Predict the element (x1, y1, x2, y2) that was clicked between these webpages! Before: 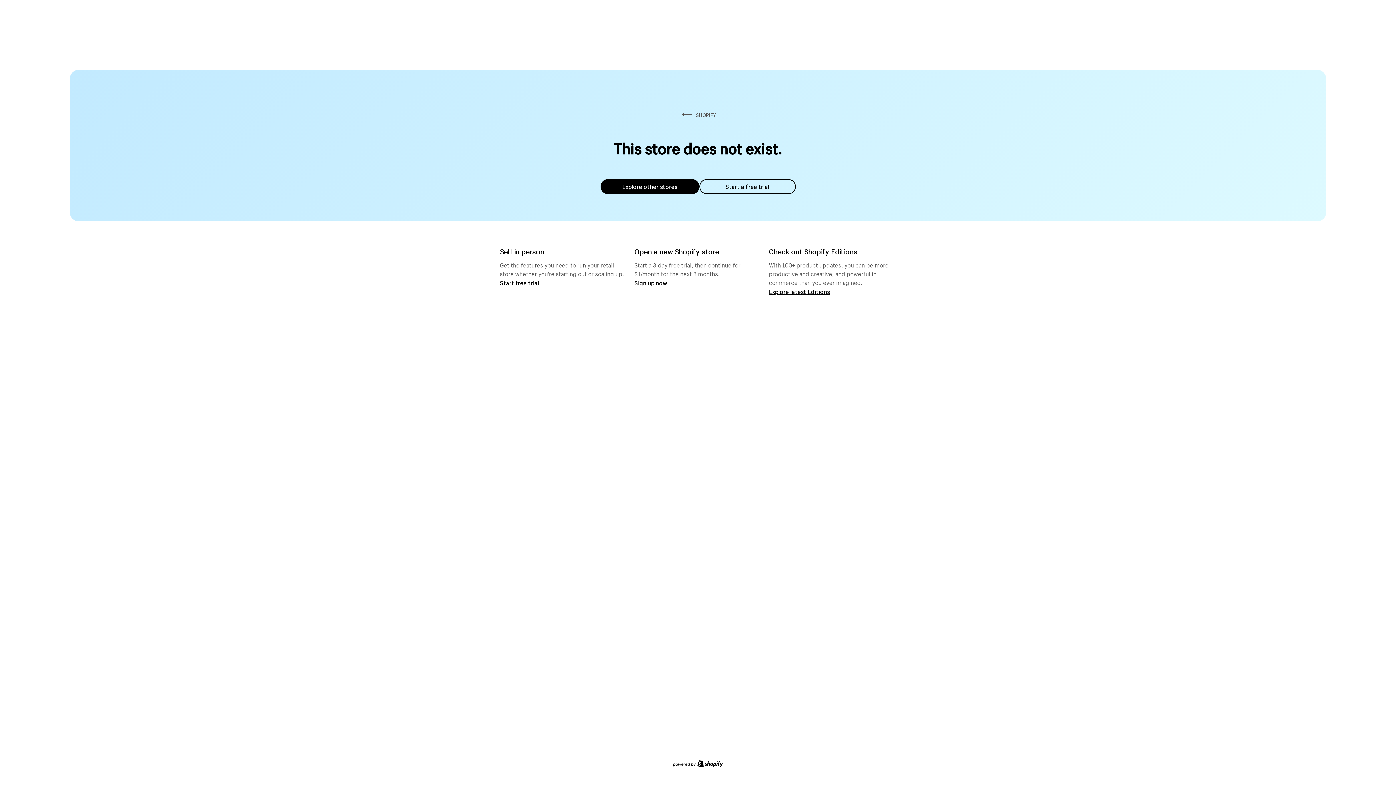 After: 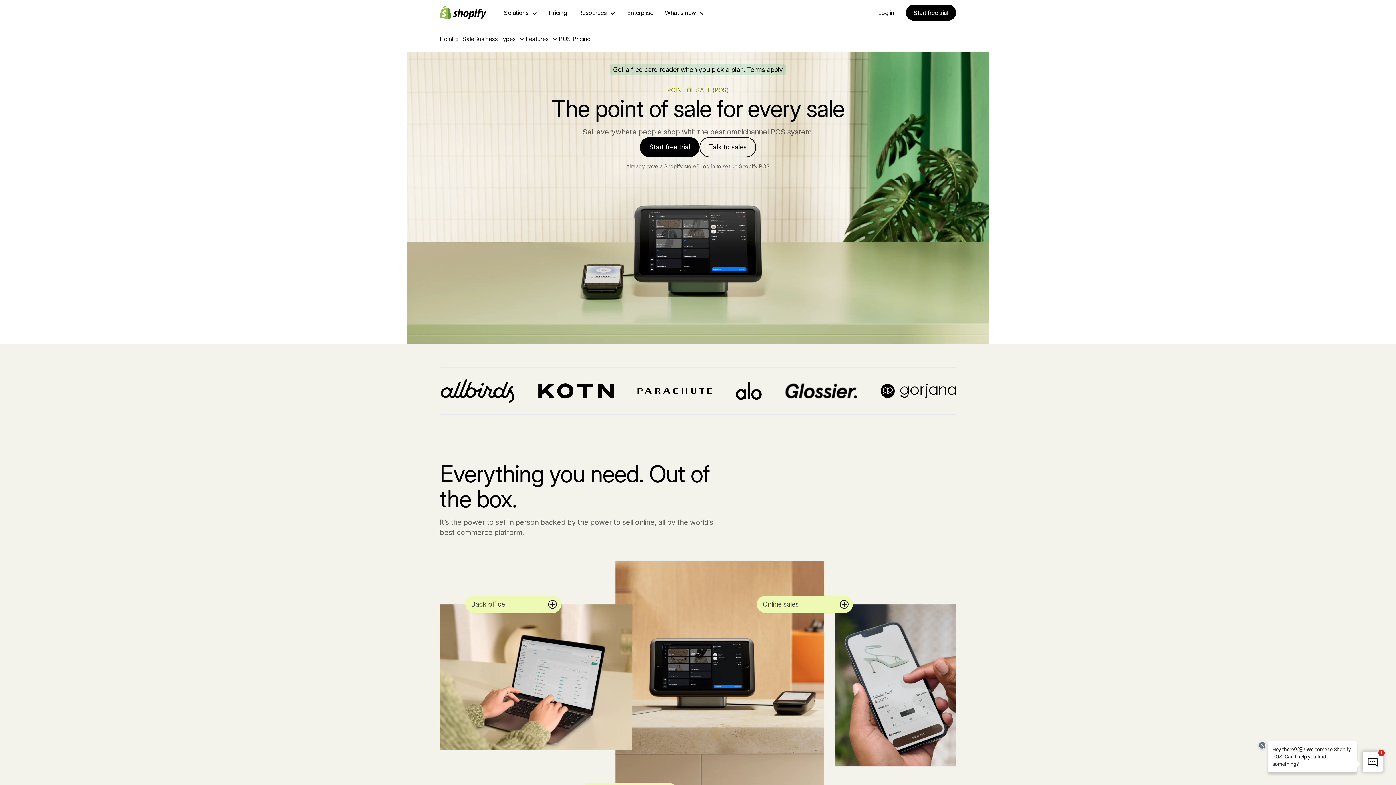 Action: label: Start free trial bbox: (500, 279, 539, 286)